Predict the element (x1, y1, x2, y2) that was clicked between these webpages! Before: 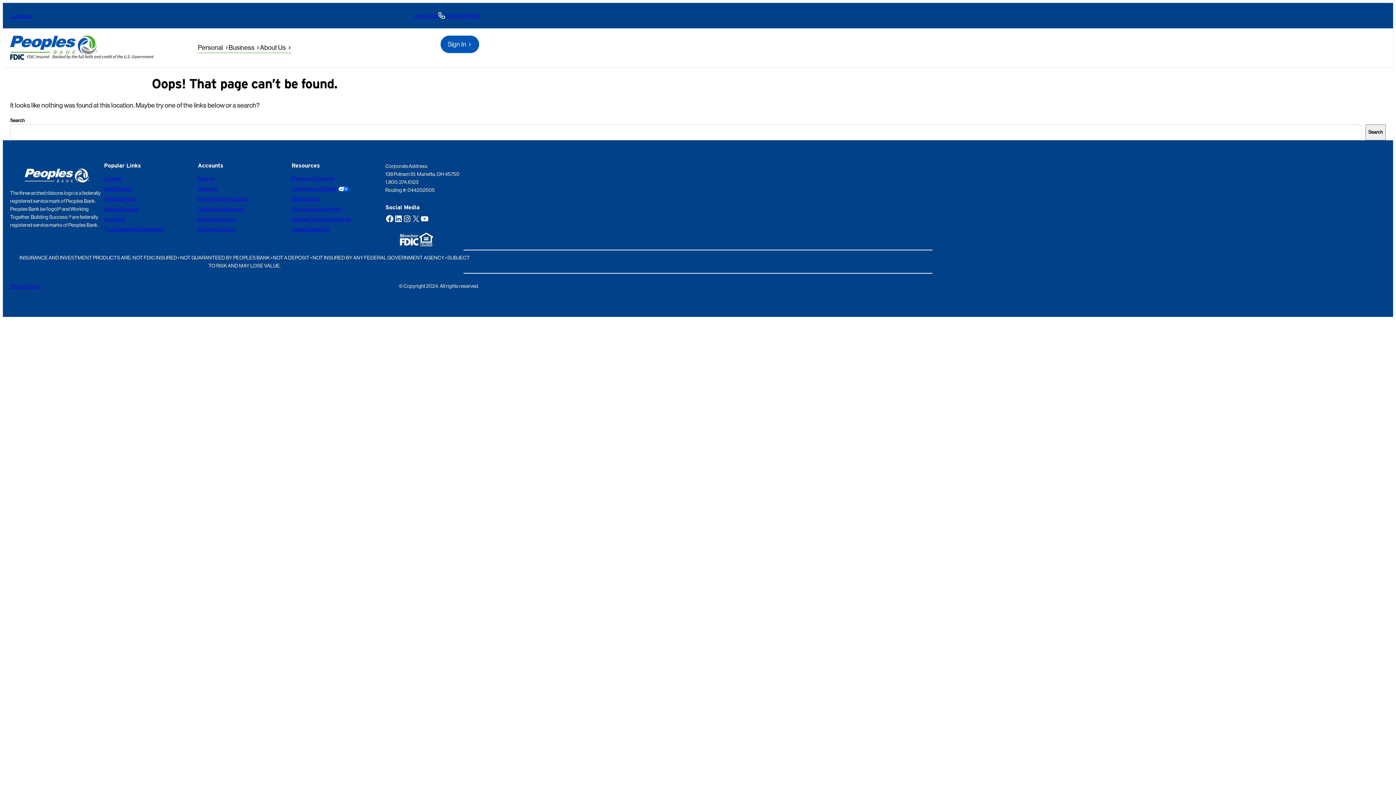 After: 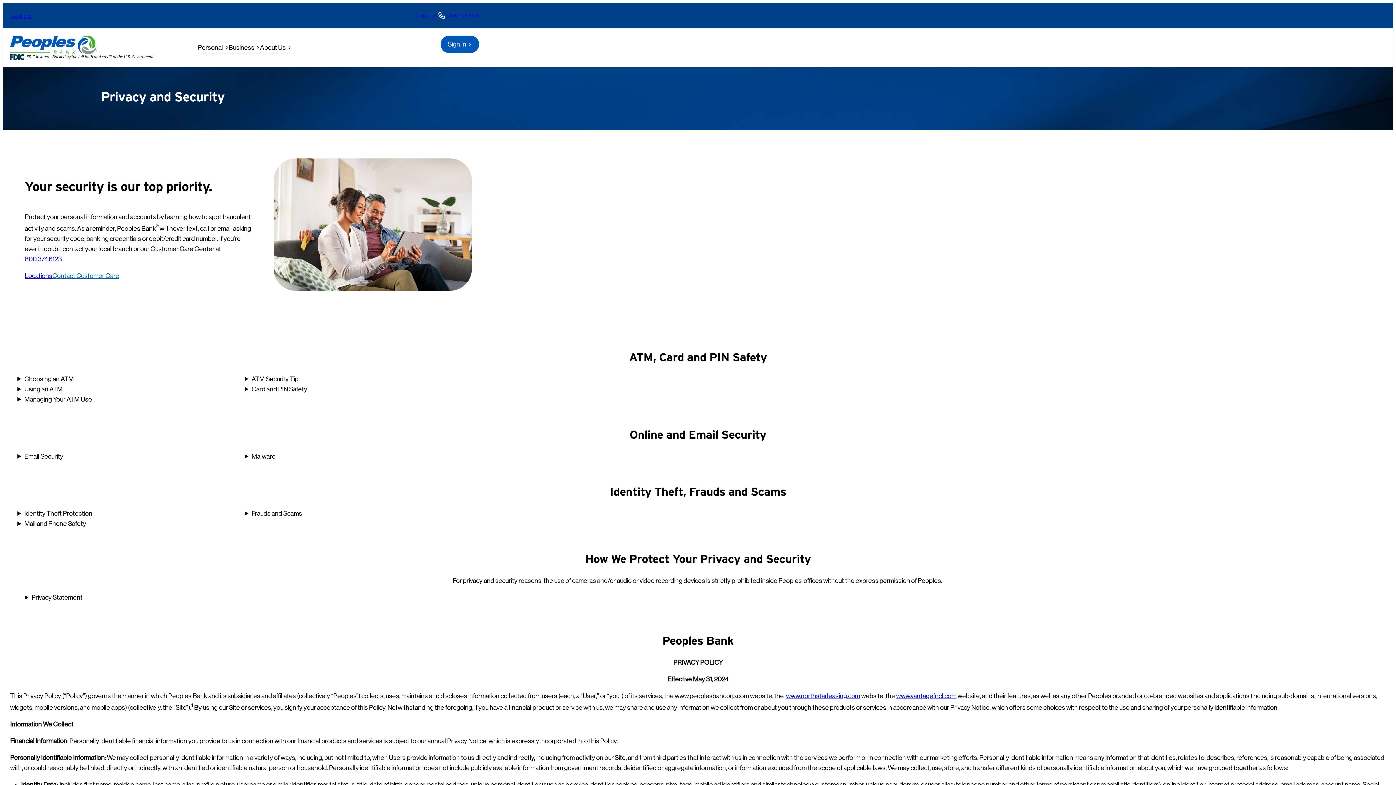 Action: label: Privacy Policy bbox: (10, 283, 39, 289)